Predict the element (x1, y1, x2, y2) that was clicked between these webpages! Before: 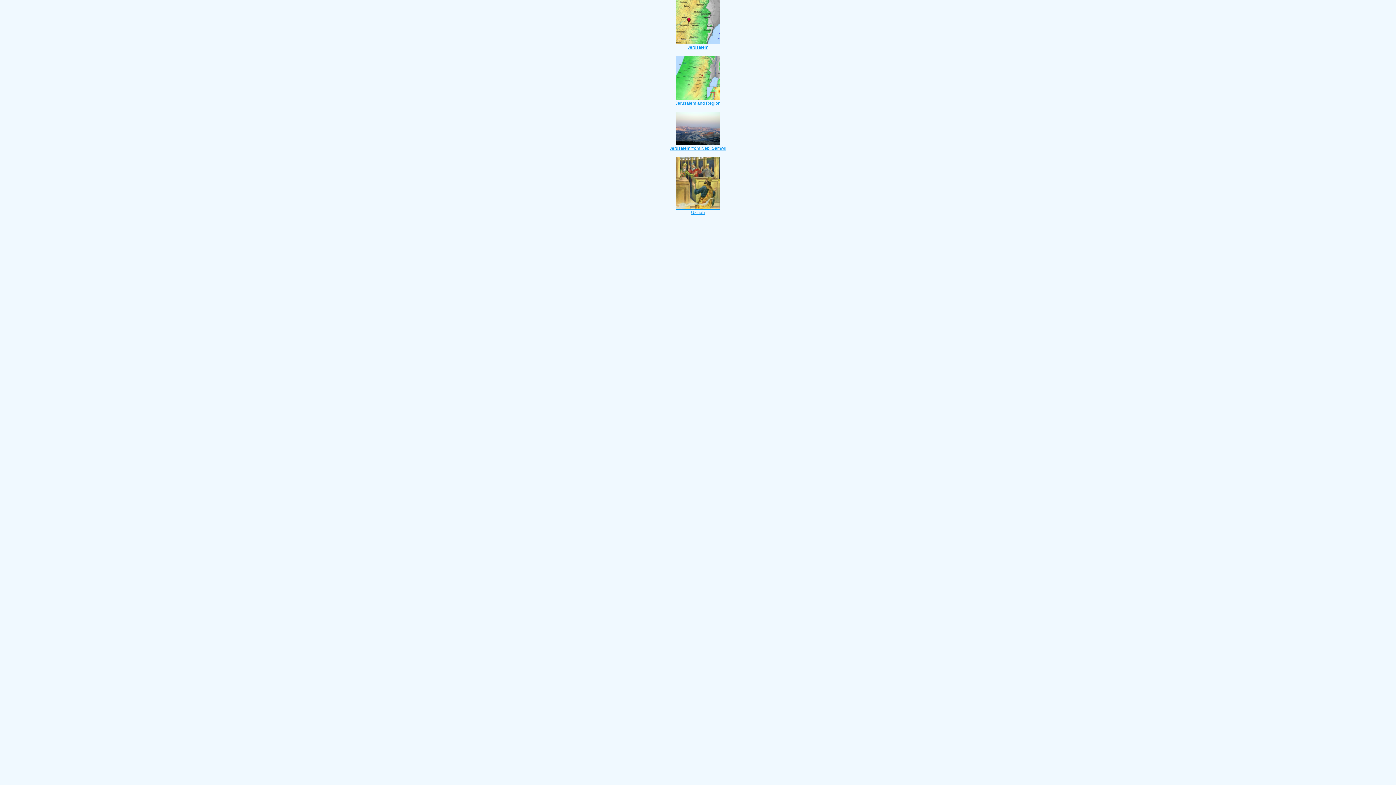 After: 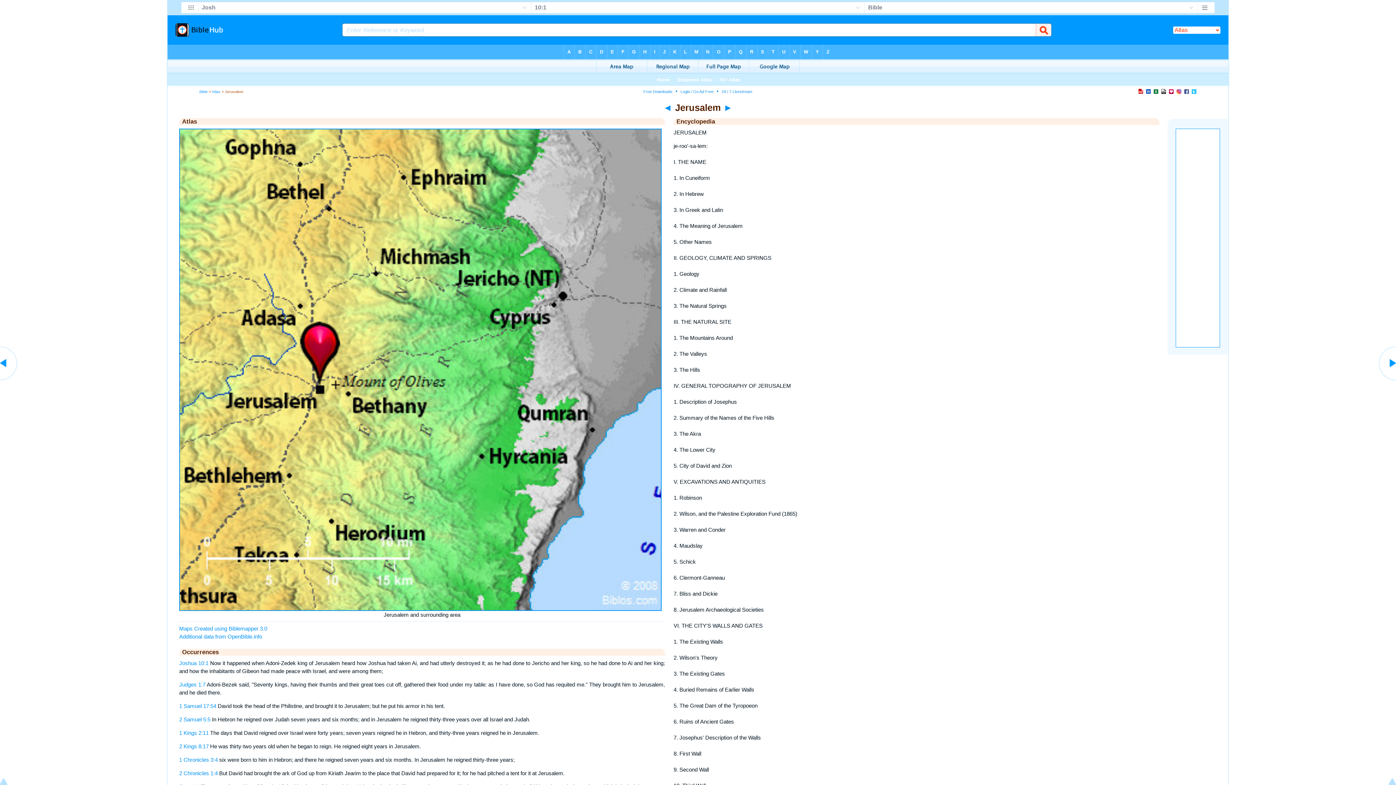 Action: bbox: (676, 40, 720, 49) label: 
Jerusalem